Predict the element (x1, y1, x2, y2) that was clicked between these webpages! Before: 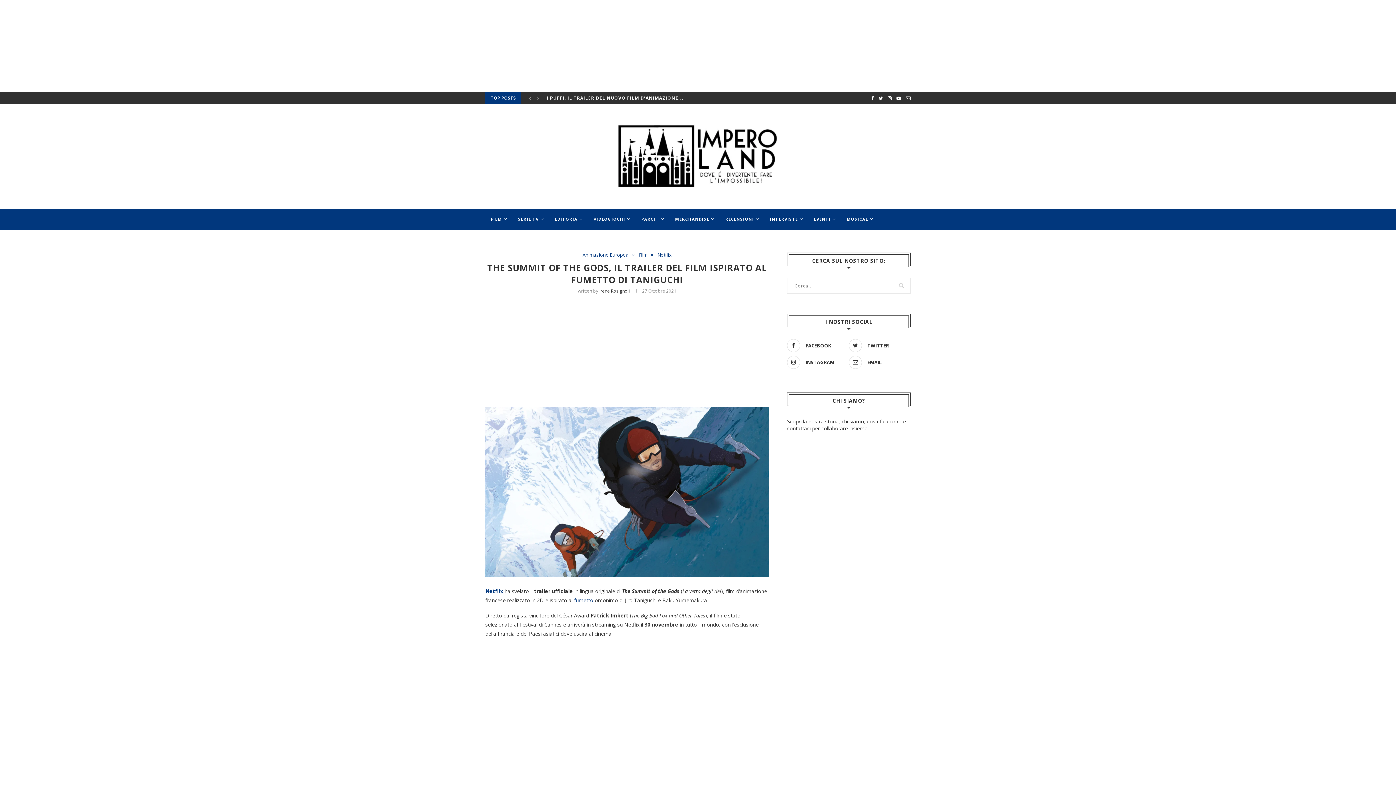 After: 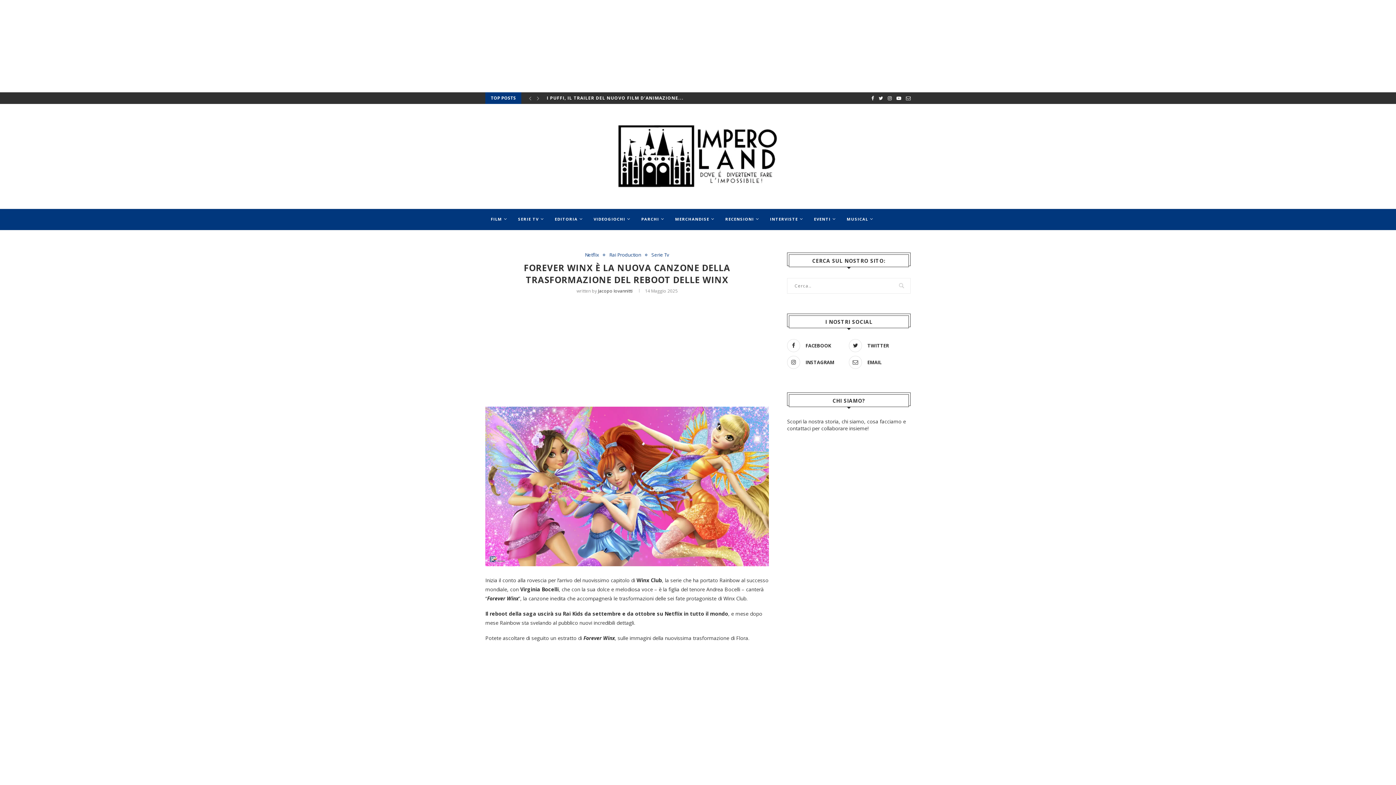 Action: label: FOREVER WINX È LA NUOVA CANZONE DELLA TRASFORMAZIONE... bbox: (546, 92, 713, 104)